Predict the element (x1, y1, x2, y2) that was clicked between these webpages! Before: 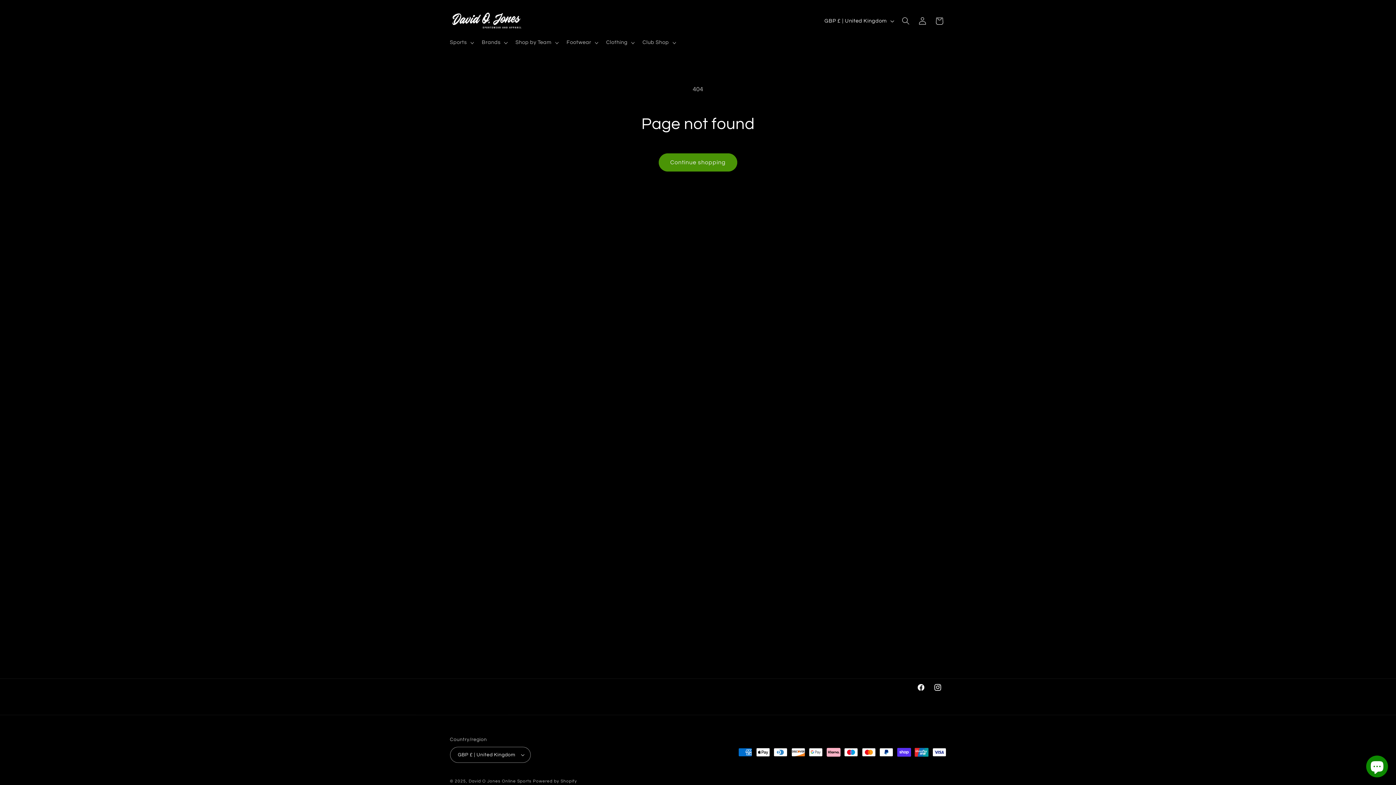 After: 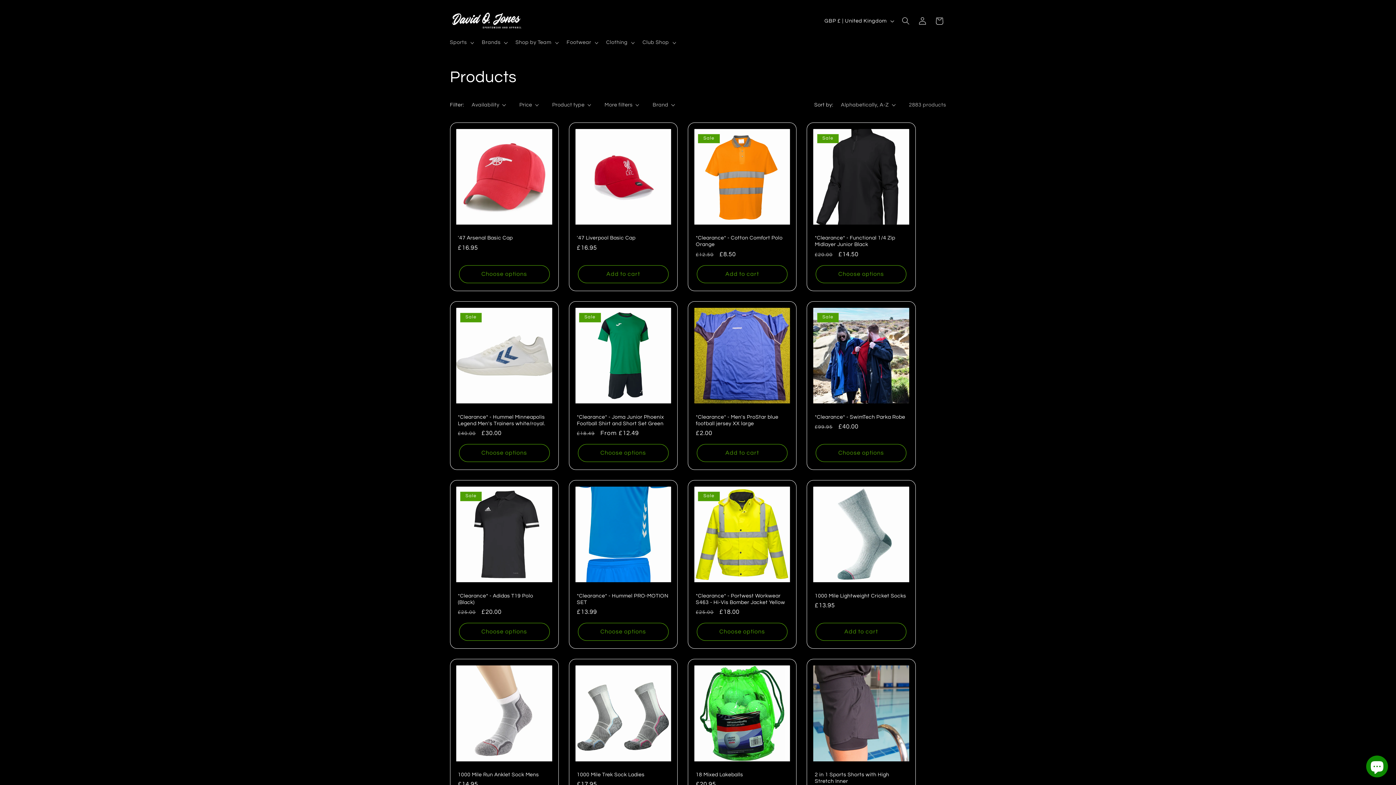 Action: label: Continue shopping bbox: (658, 153, 737, 171)